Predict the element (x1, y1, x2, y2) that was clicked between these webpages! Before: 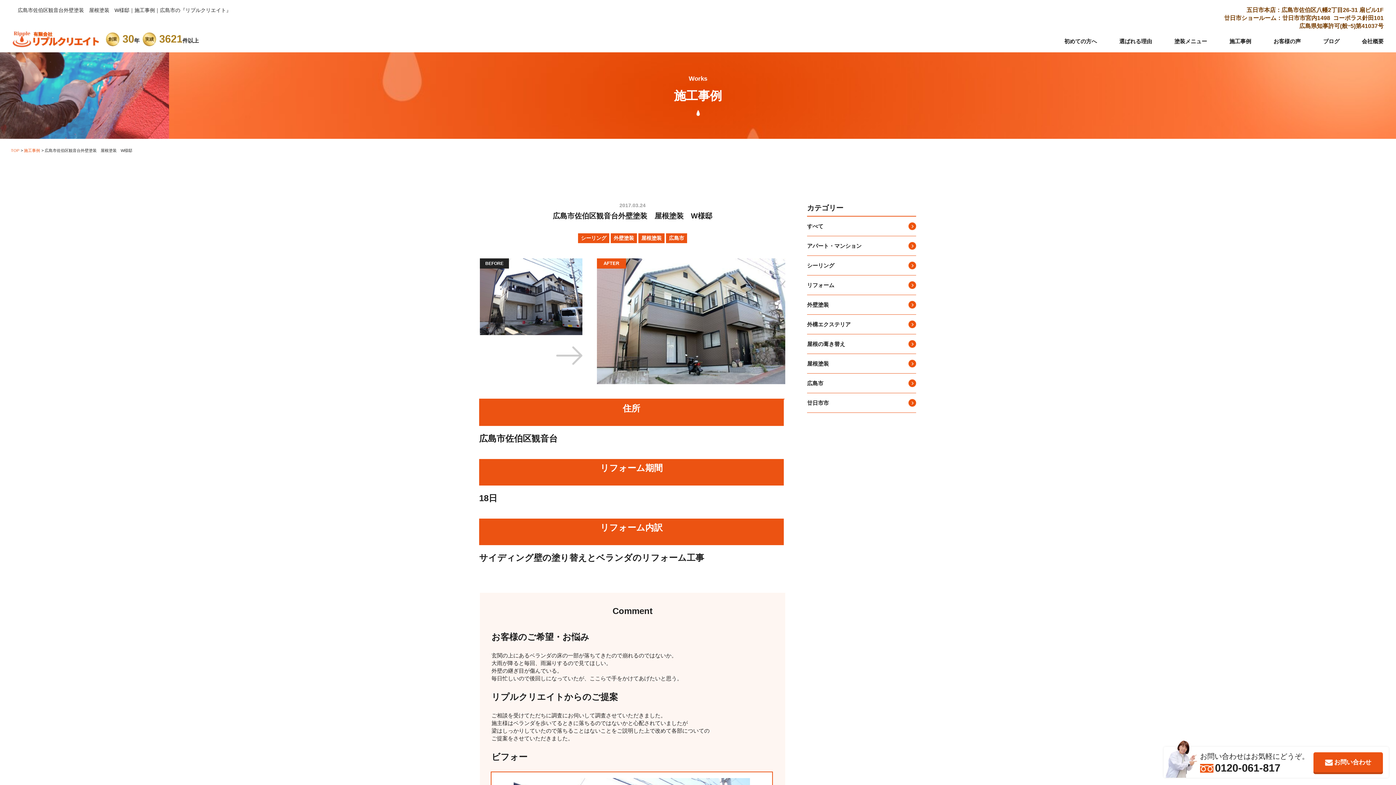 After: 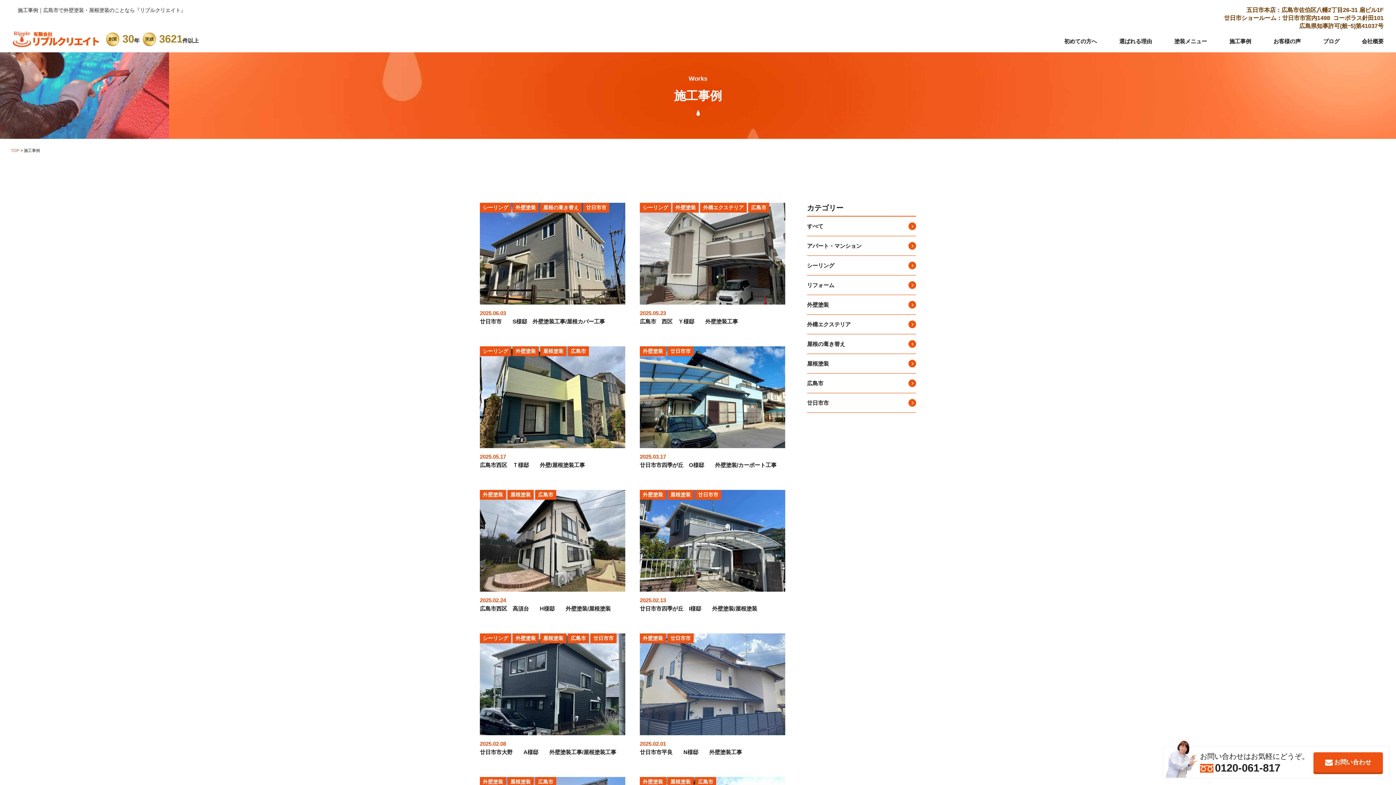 Action: bbox: (807, 216, 916, 236) label: すべて